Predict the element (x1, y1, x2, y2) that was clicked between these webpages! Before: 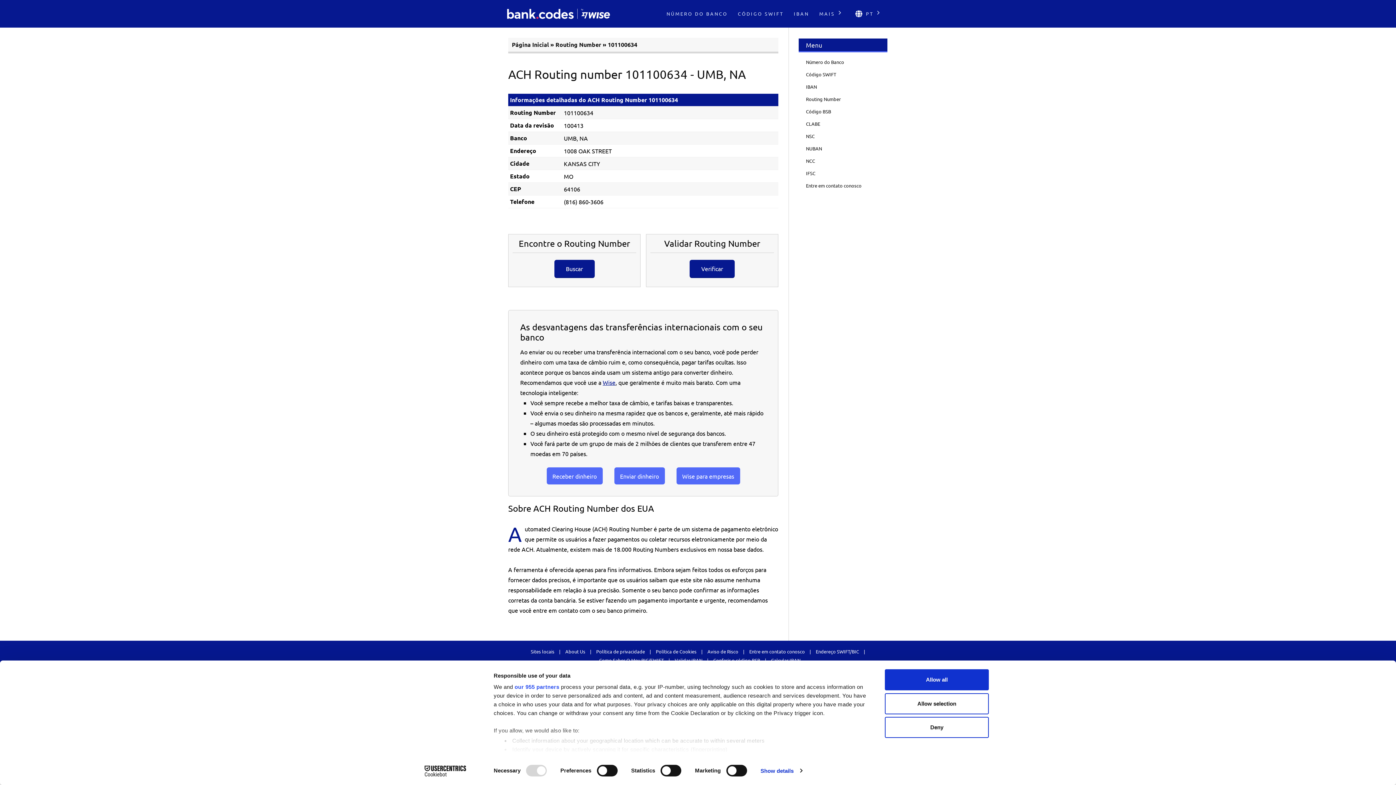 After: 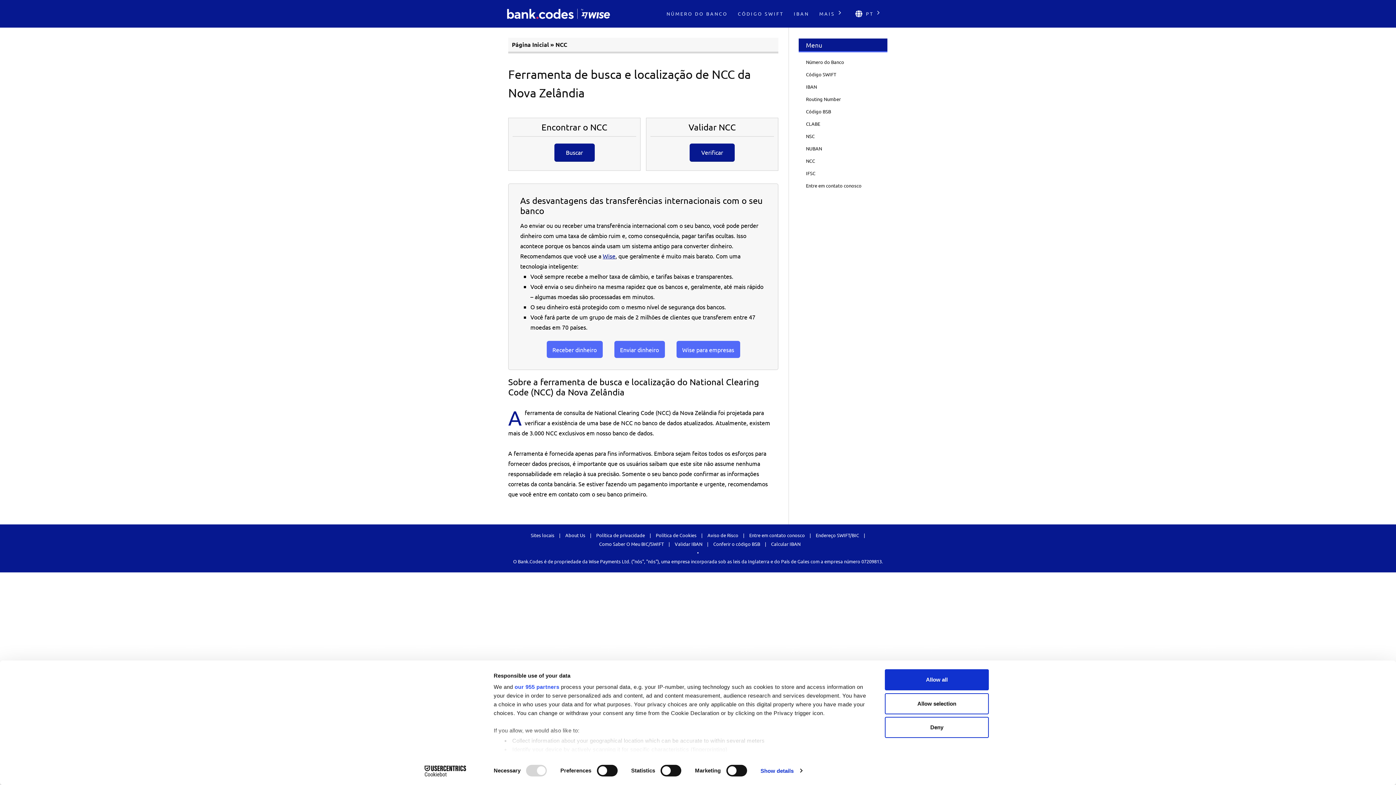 Action: label: NCC bbox: (798, 154, 887, 167)